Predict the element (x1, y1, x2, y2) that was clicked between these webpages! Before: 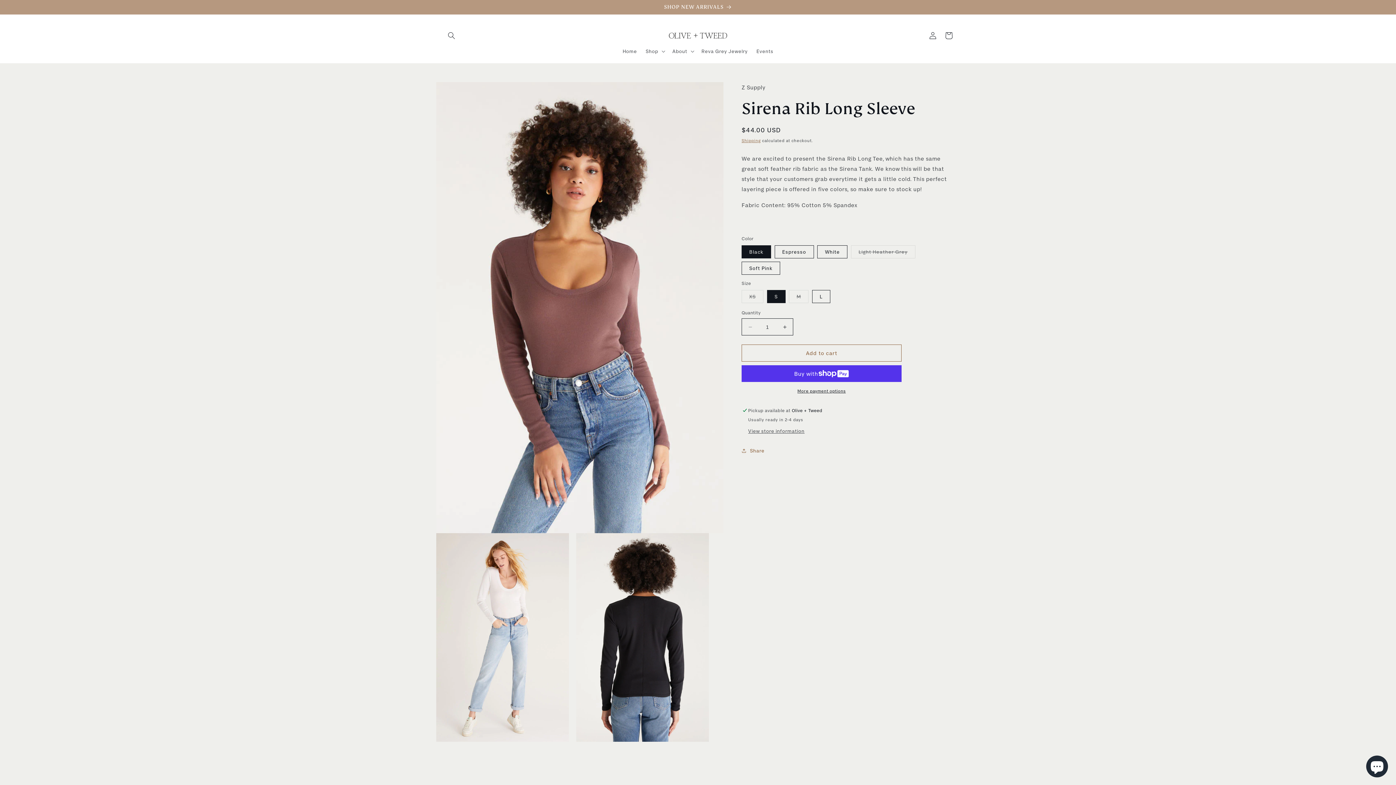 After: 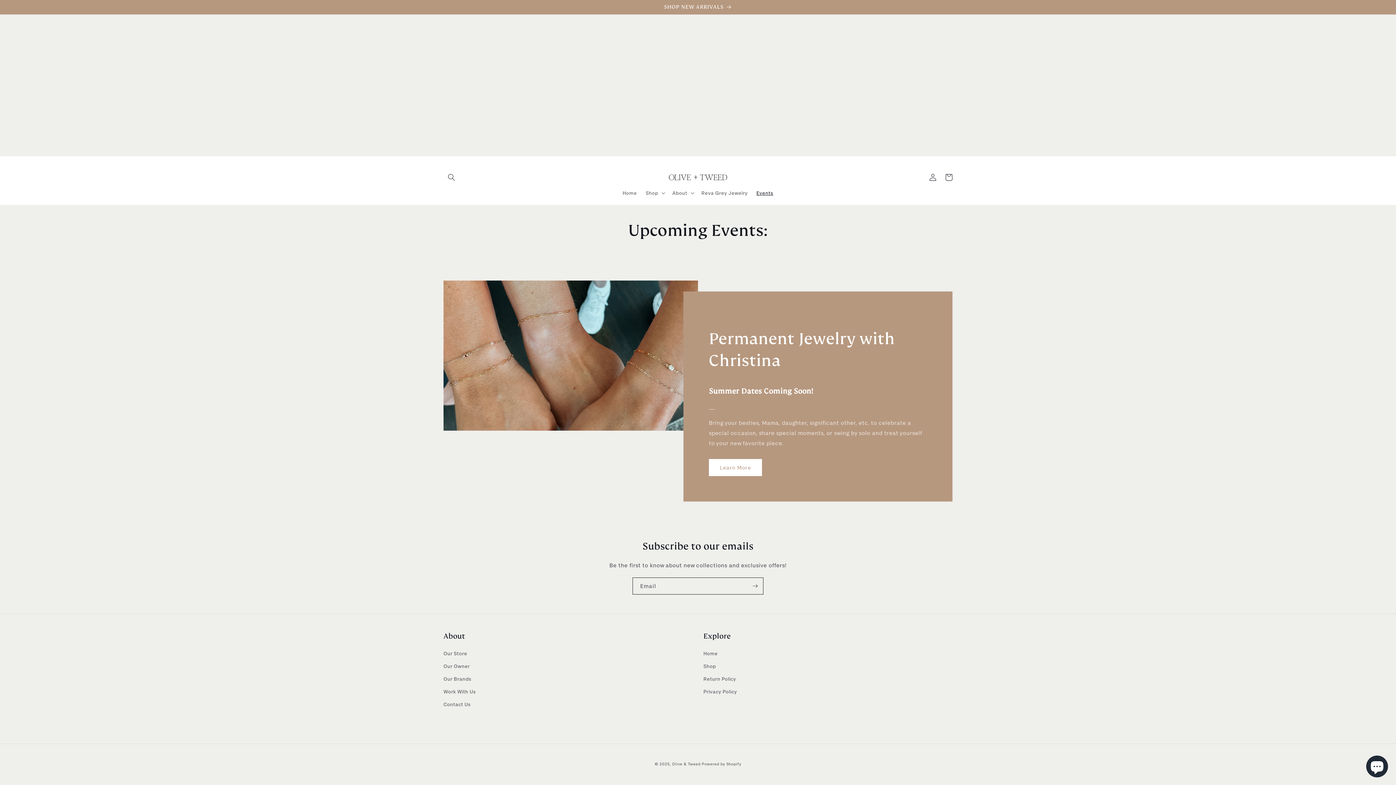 Action: bbox: (752, 43, 777, 58) label: Events